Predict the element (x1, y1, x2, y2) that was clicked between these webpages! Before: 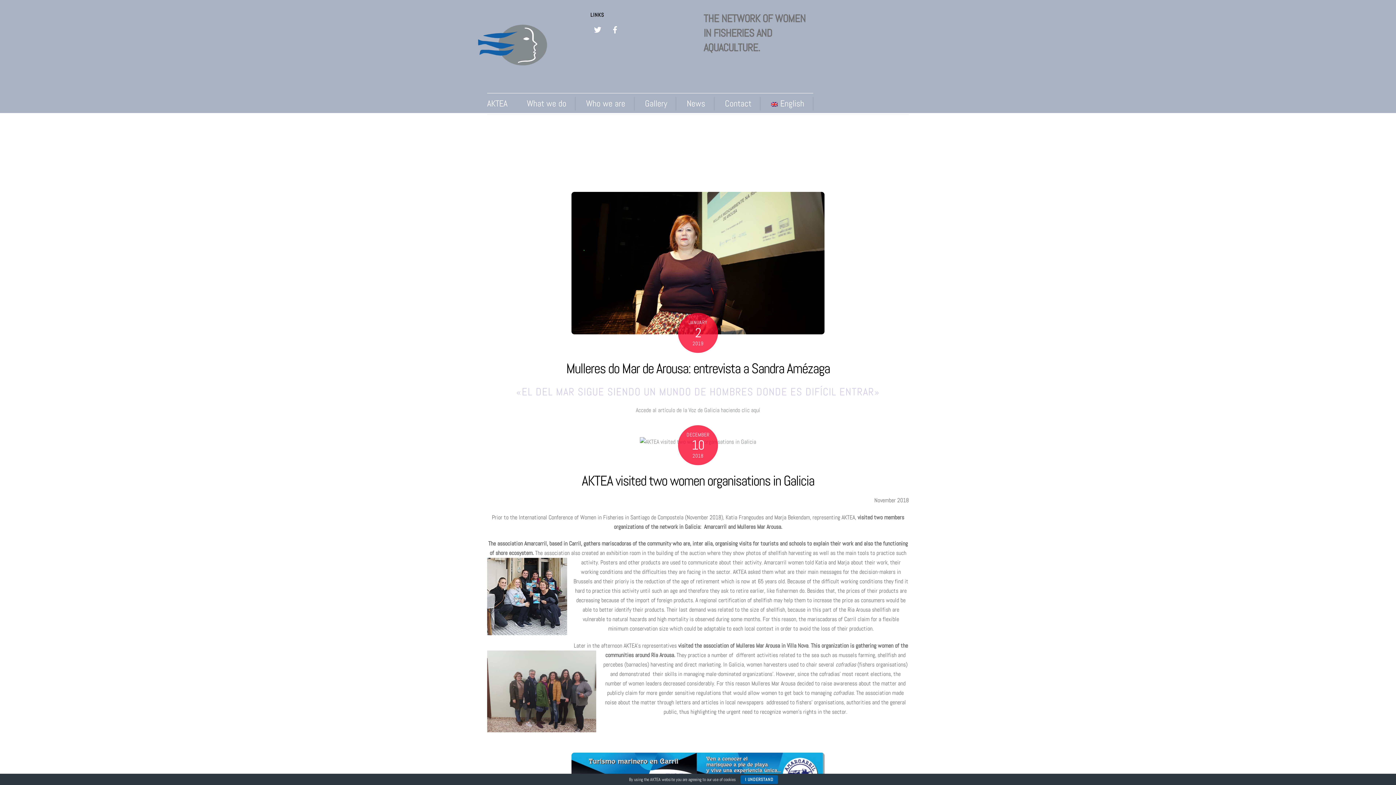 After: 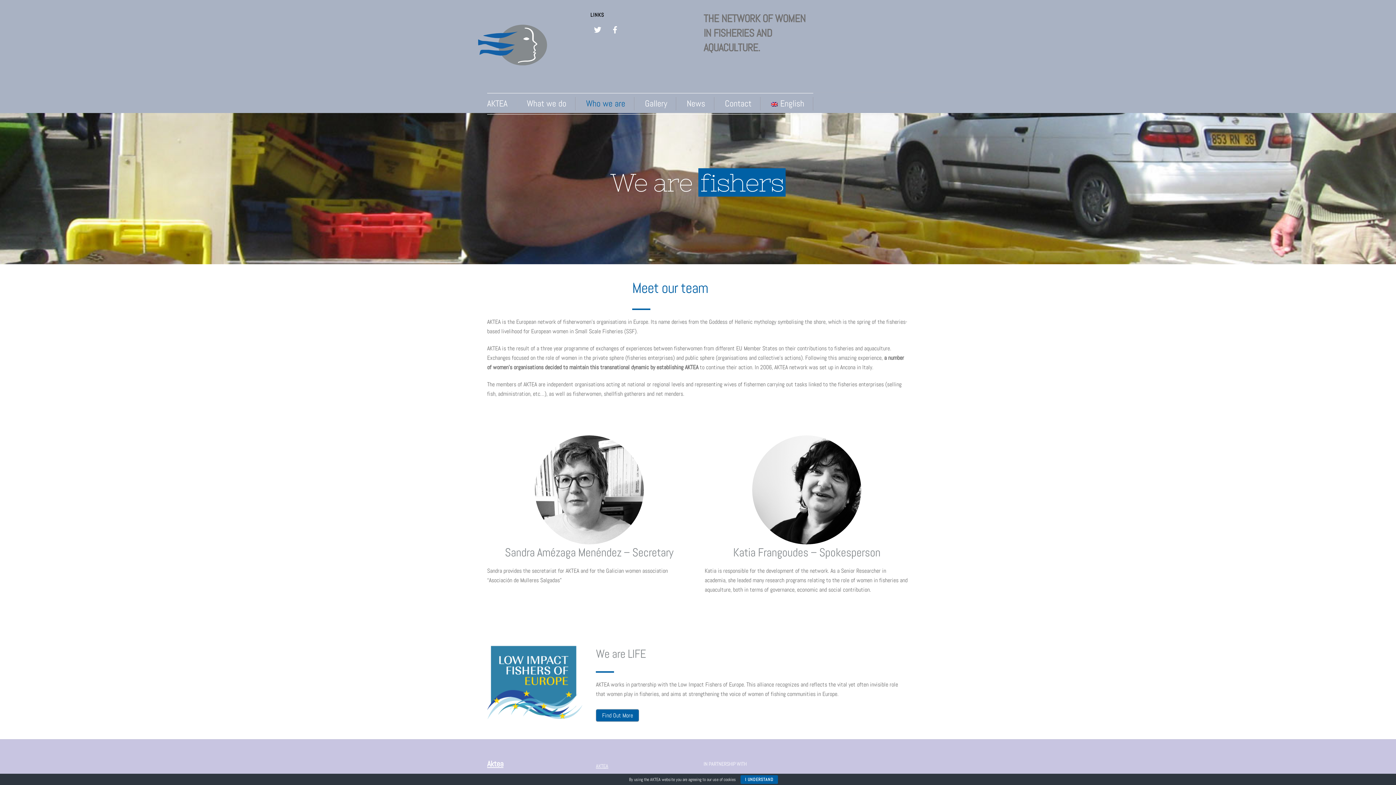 Action: bbox: (577, 97, 634, 110) label: Who we are